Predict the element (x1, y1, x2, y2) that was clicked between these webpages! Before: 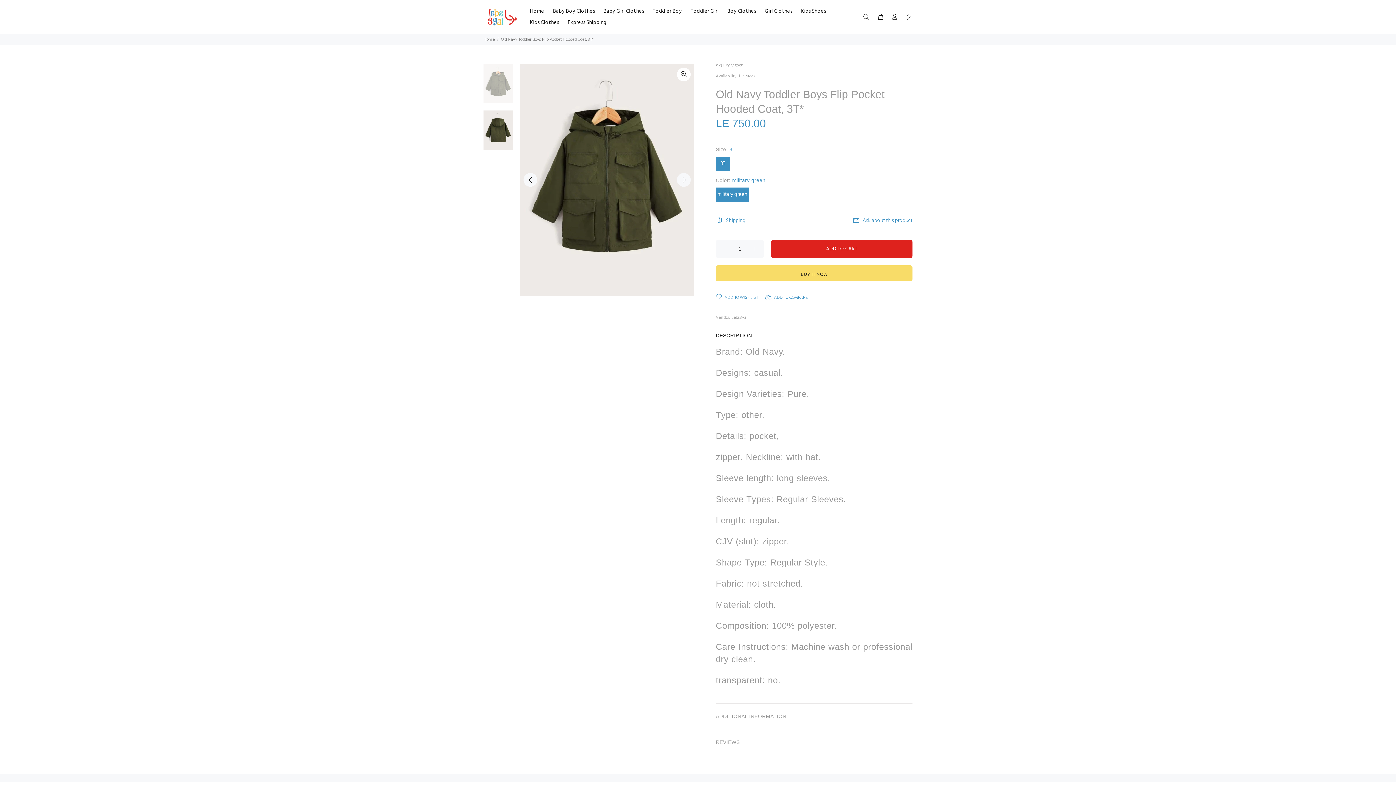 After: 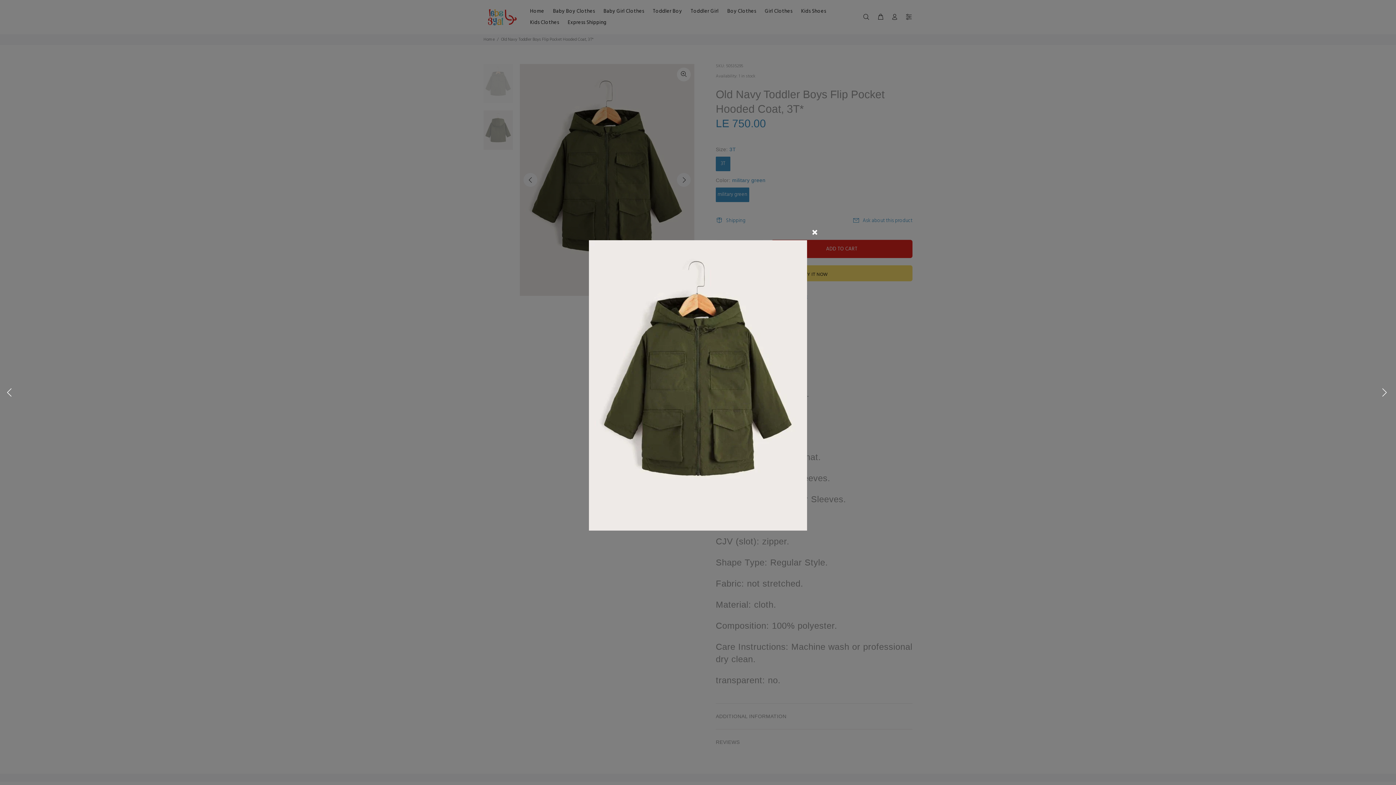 Action: bbox: (677, 67, 690, 81)